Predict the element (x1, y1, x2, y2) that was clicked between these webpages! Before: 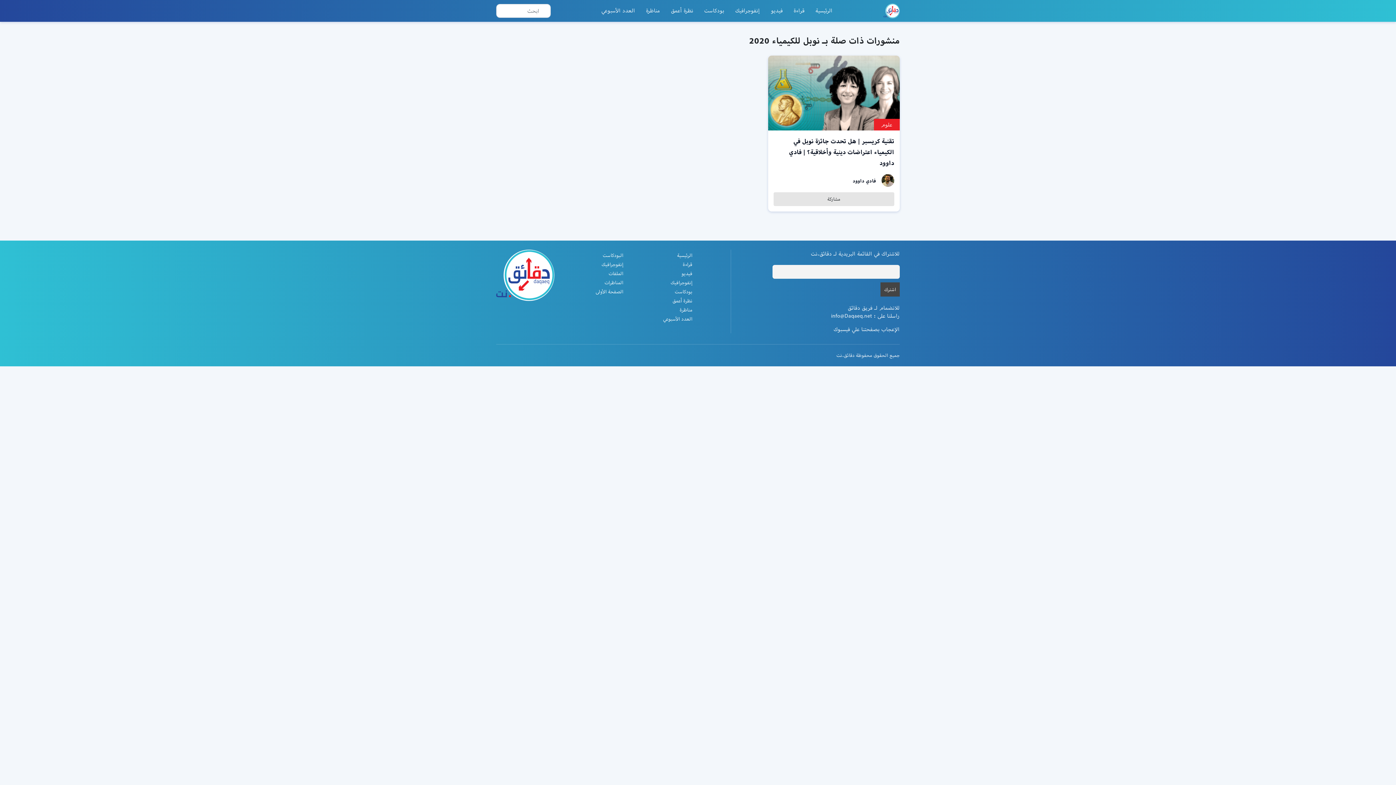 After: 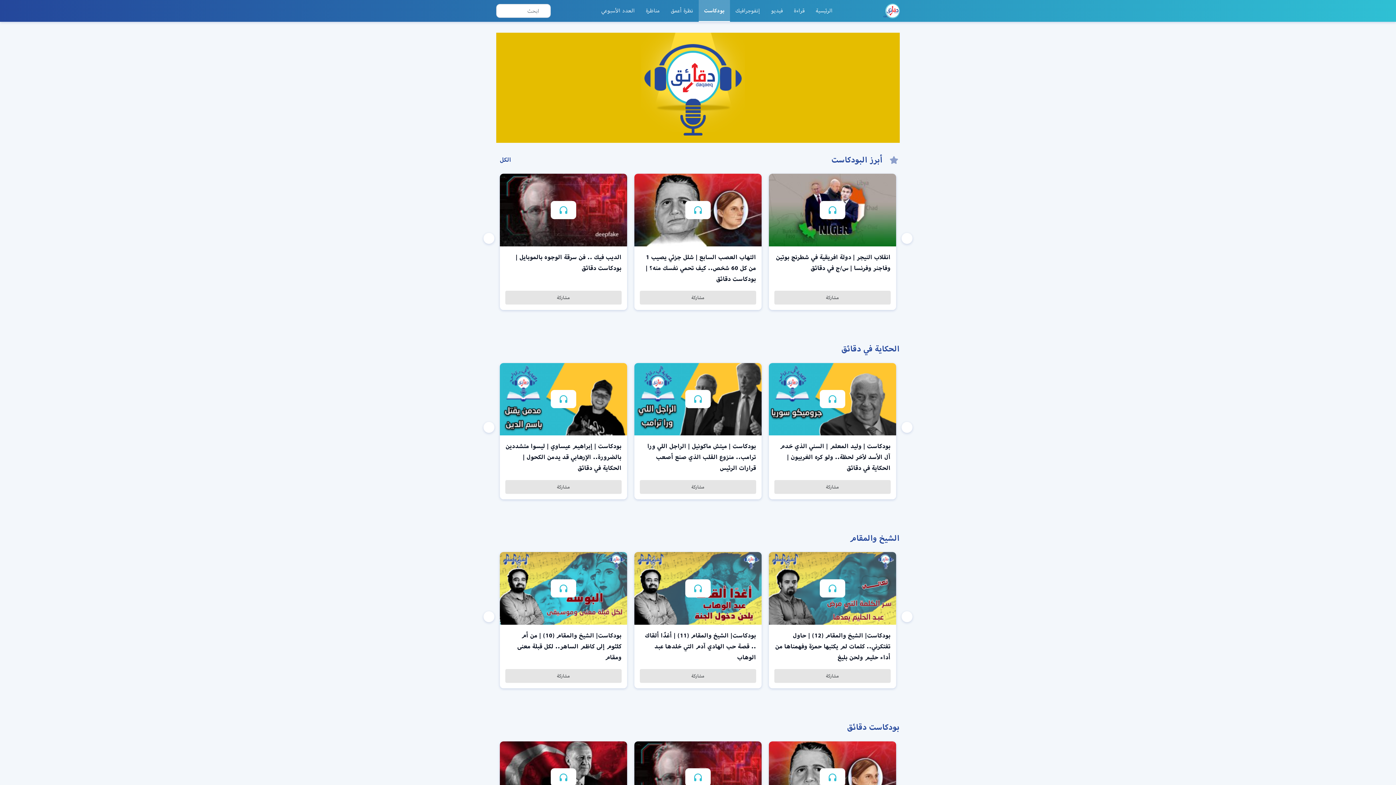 Action: bbox: (634, 288, 692, 295) label: بودكاست